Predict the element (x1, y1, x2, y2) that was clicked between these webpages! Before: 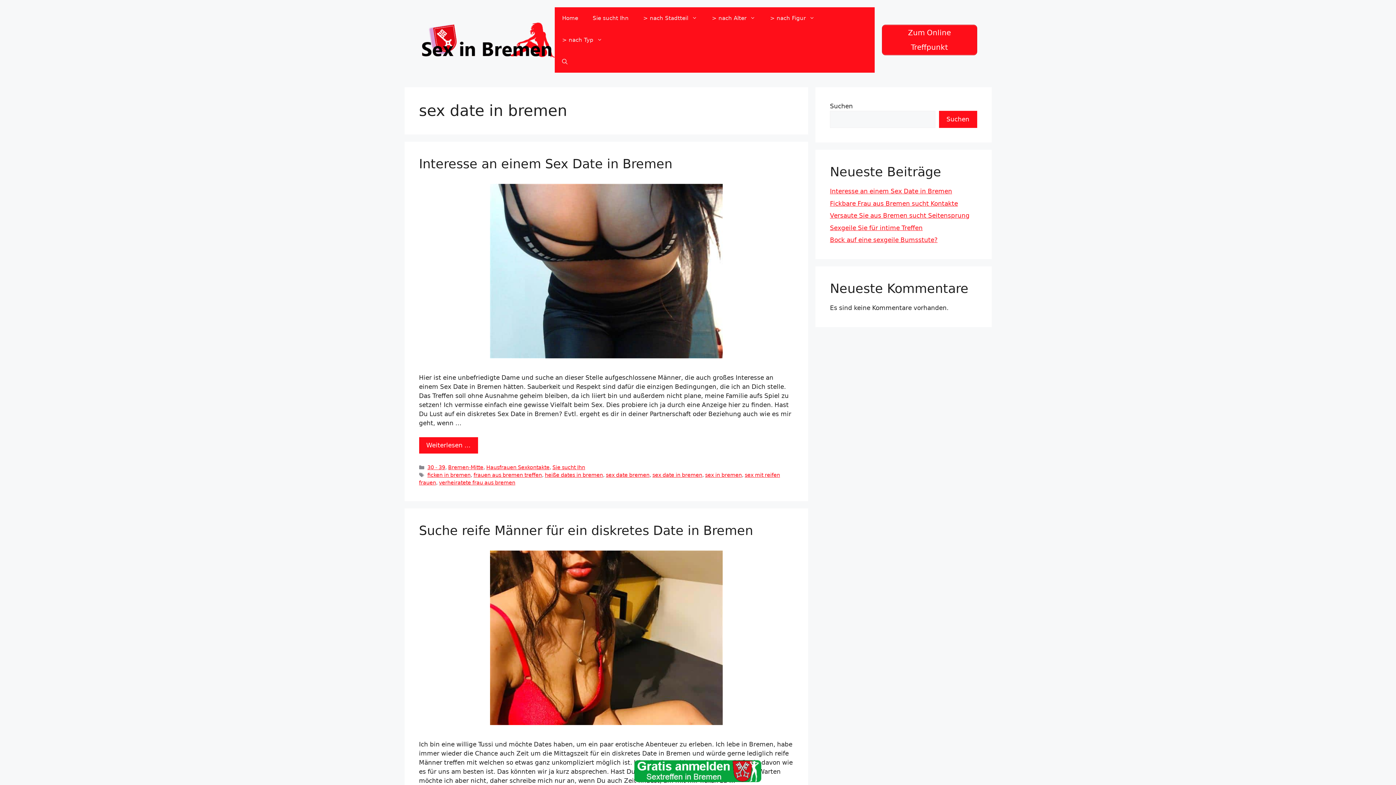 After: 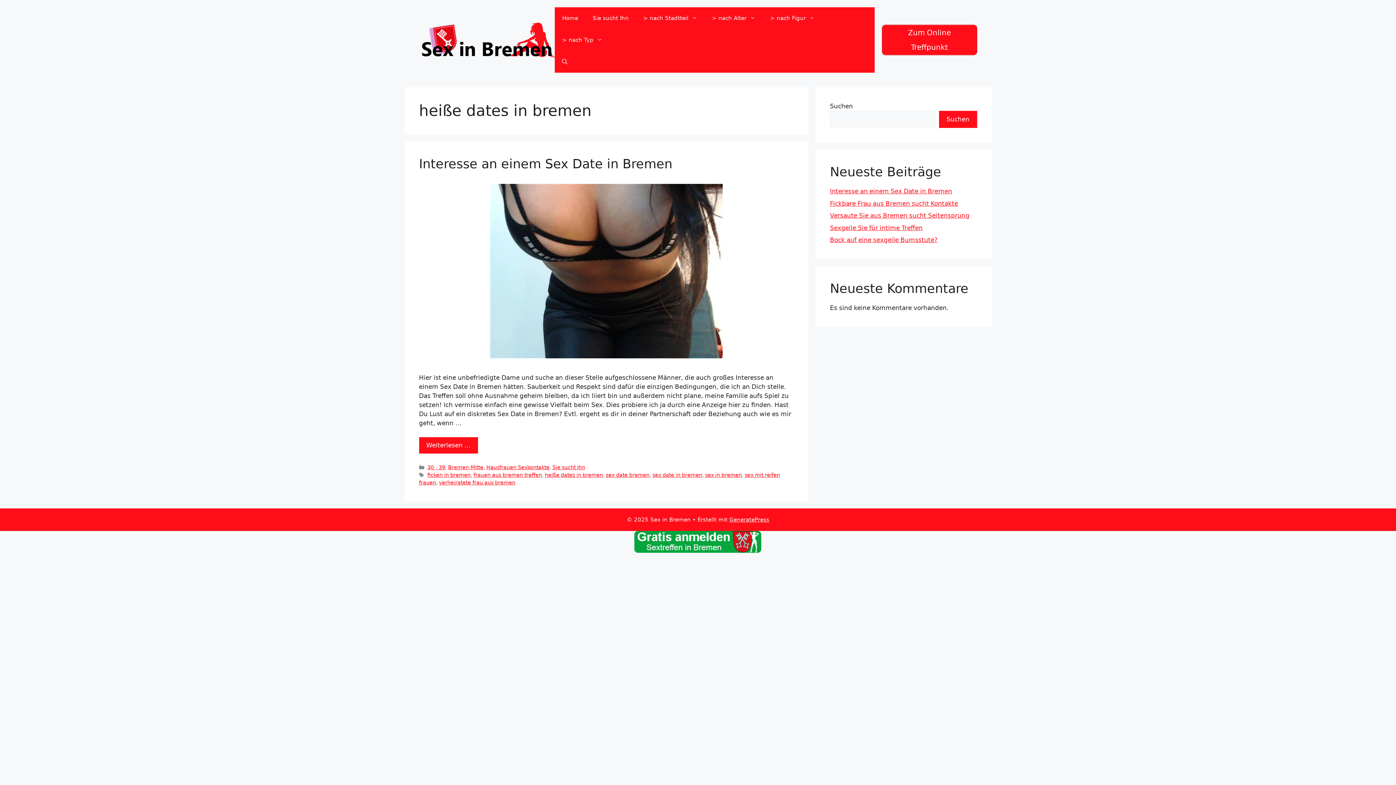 Action: bbox: (544, 472, 603, 478) label: heiße dates in bremen